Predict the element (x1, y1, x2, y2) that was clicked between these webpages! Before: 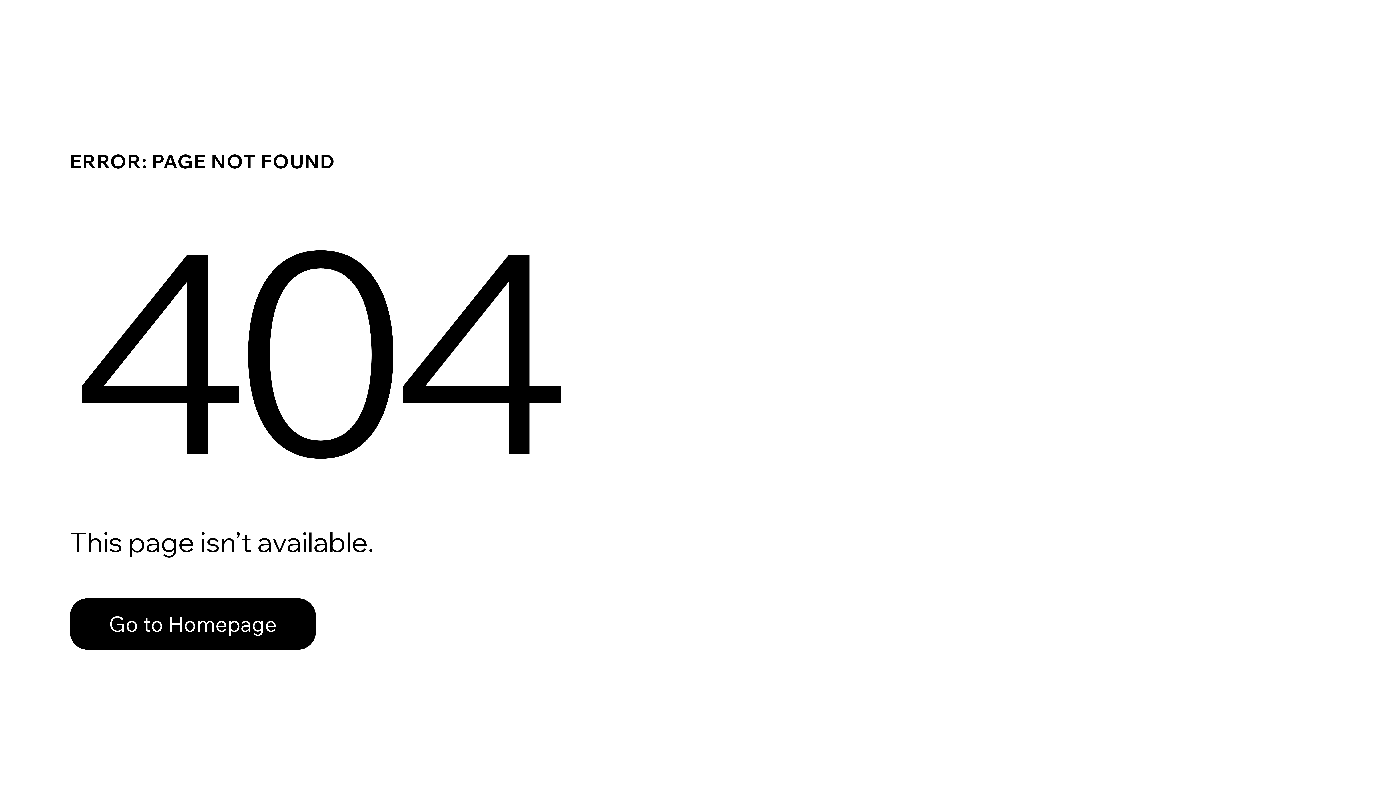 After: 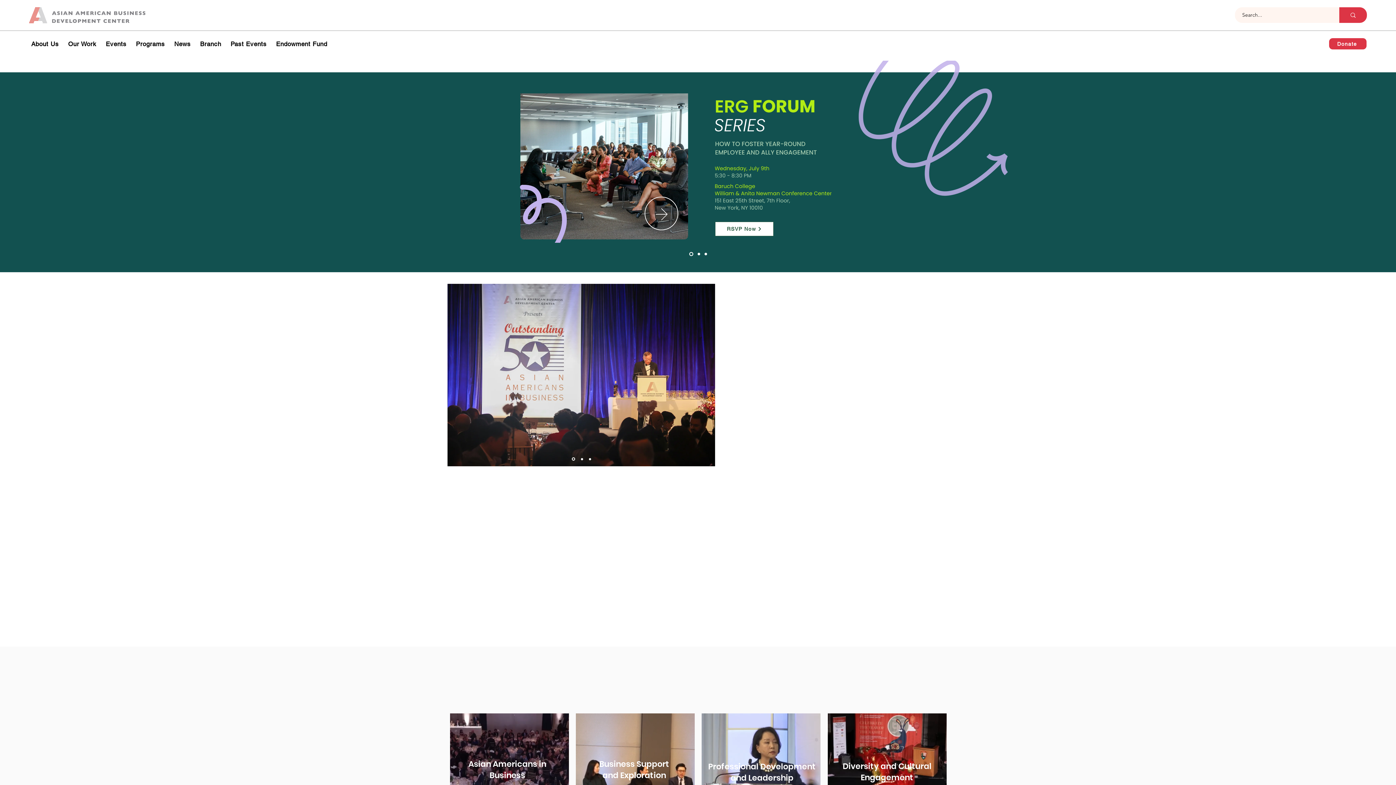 Action: bbox: (69, 582, 768, 659) label: Go to Homepage